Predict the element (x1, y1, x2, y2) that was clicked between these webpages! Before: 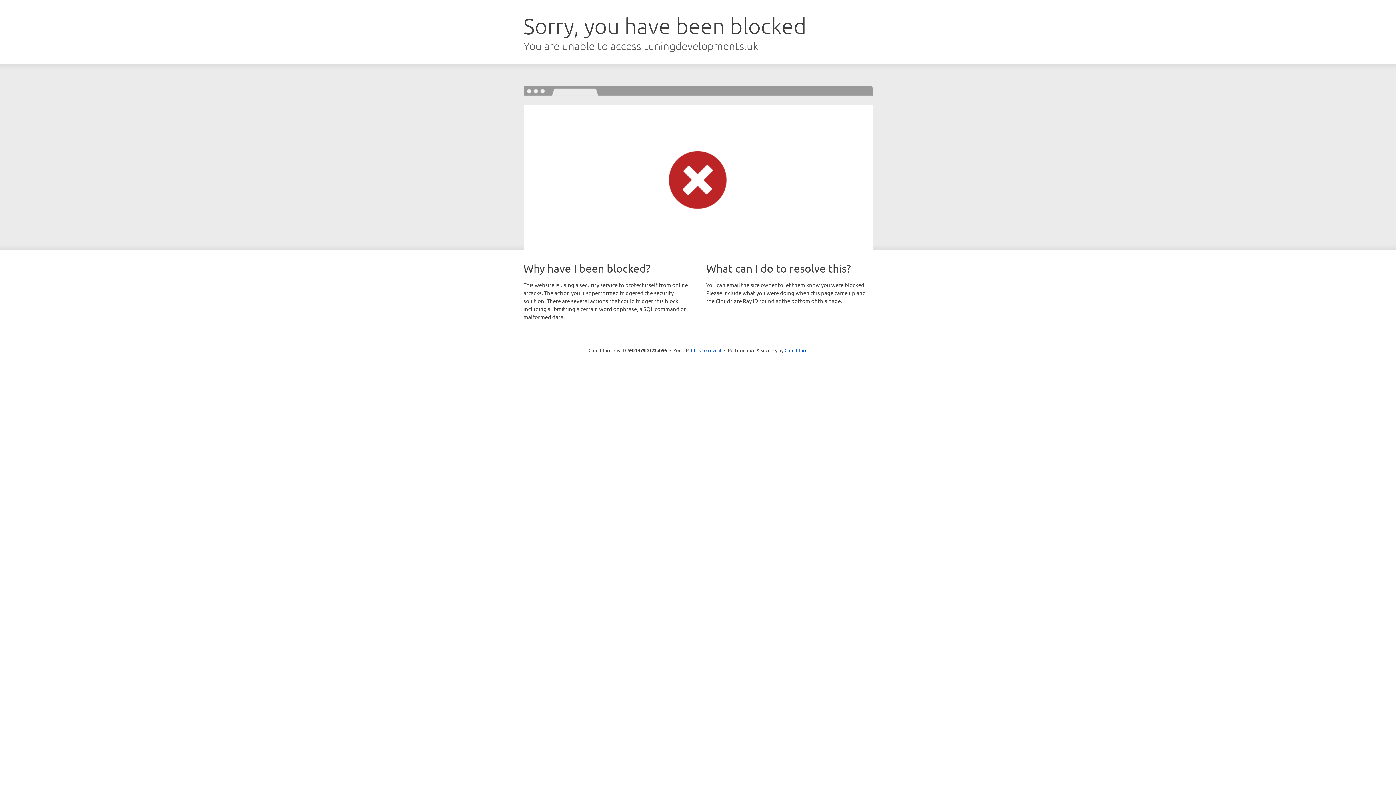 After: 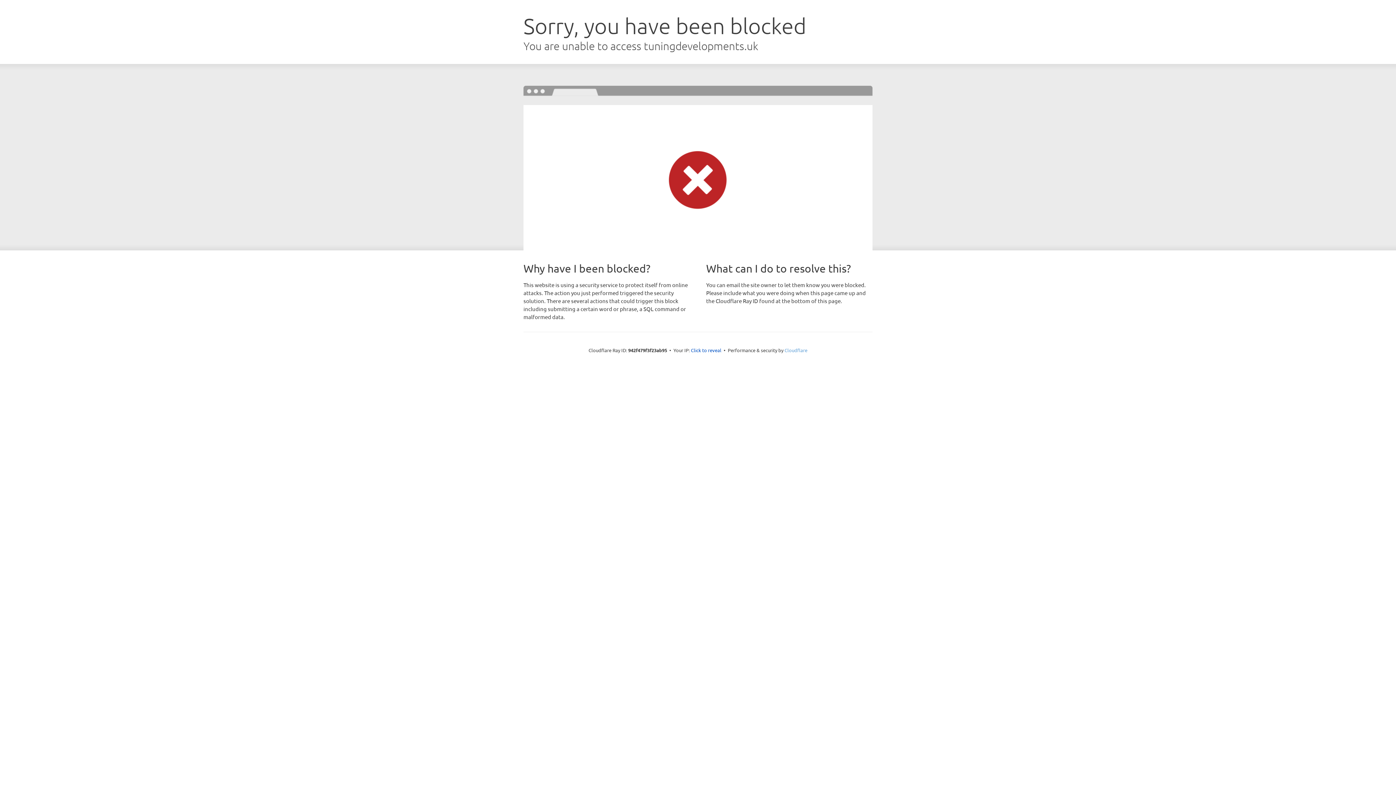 Action: bbox: (784, 347, 807, 353) label: Cloudflare